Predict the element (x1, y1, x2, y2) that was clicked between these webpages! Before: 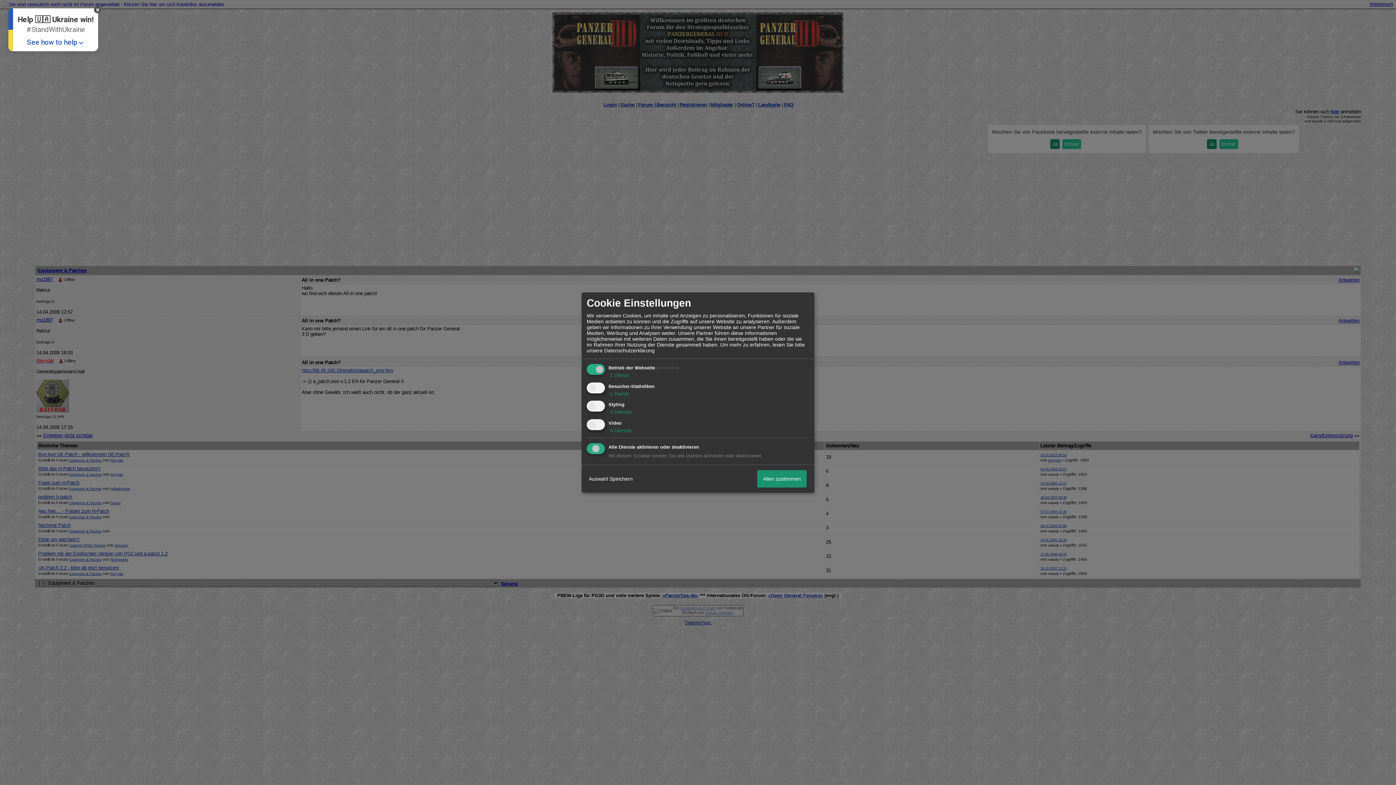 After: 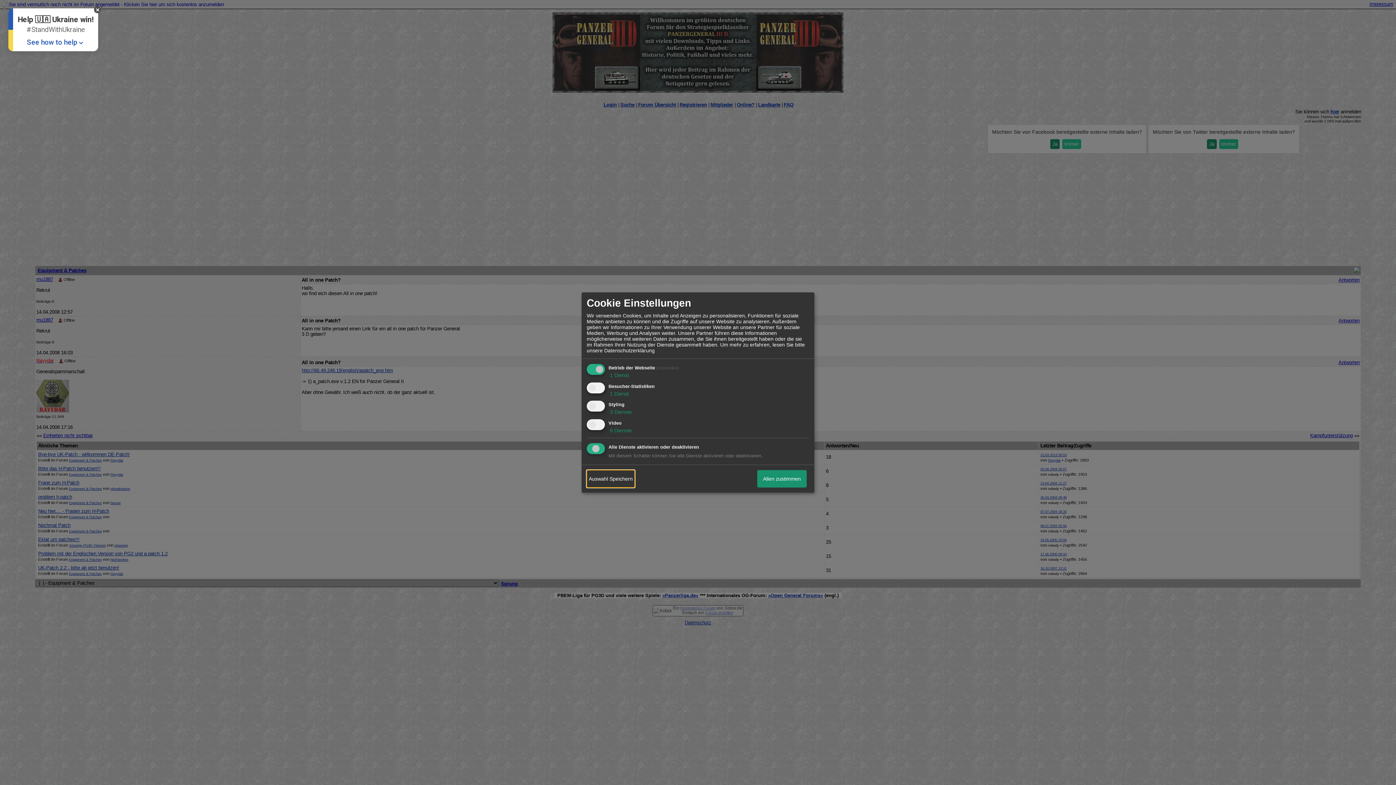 Action: bbox: (586, 470, 634, 487) label: Auswahl Speichern